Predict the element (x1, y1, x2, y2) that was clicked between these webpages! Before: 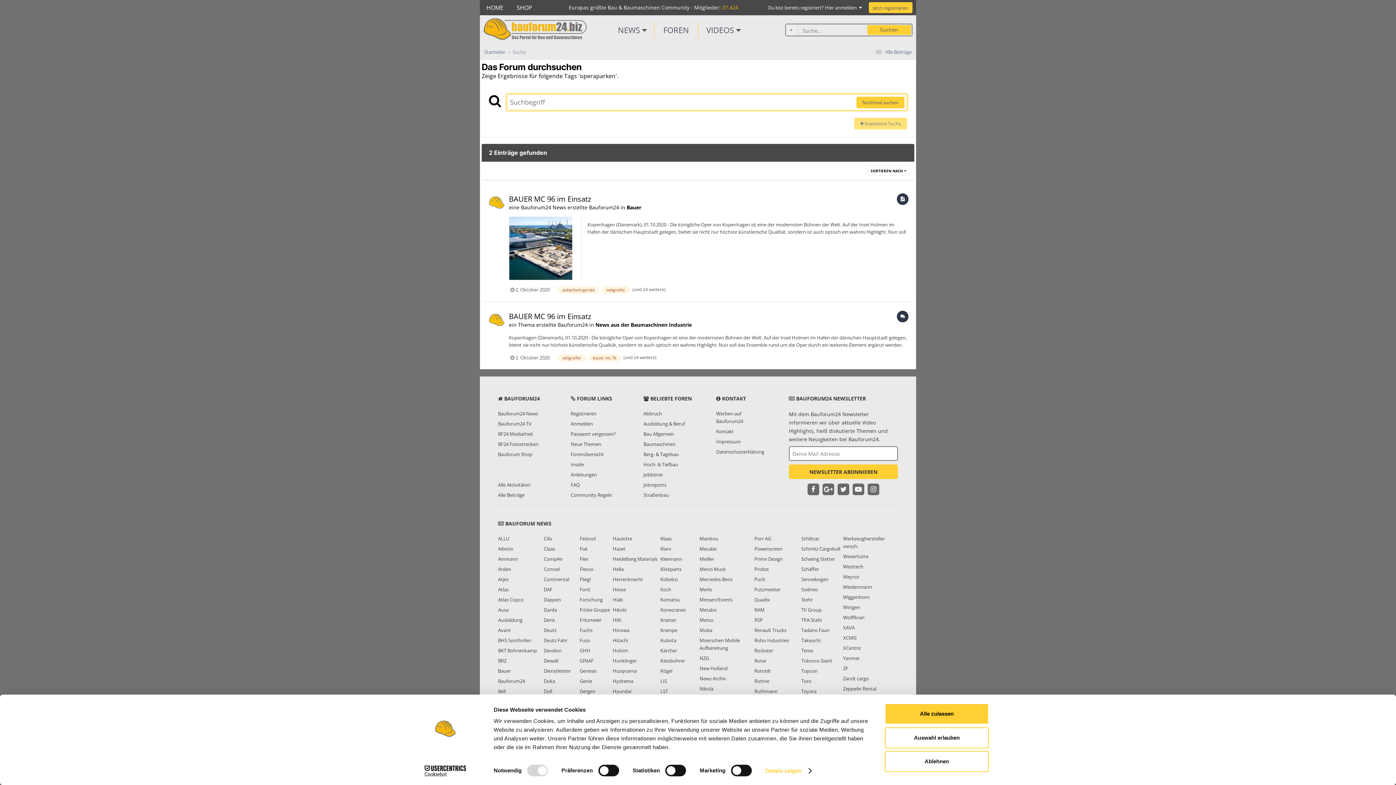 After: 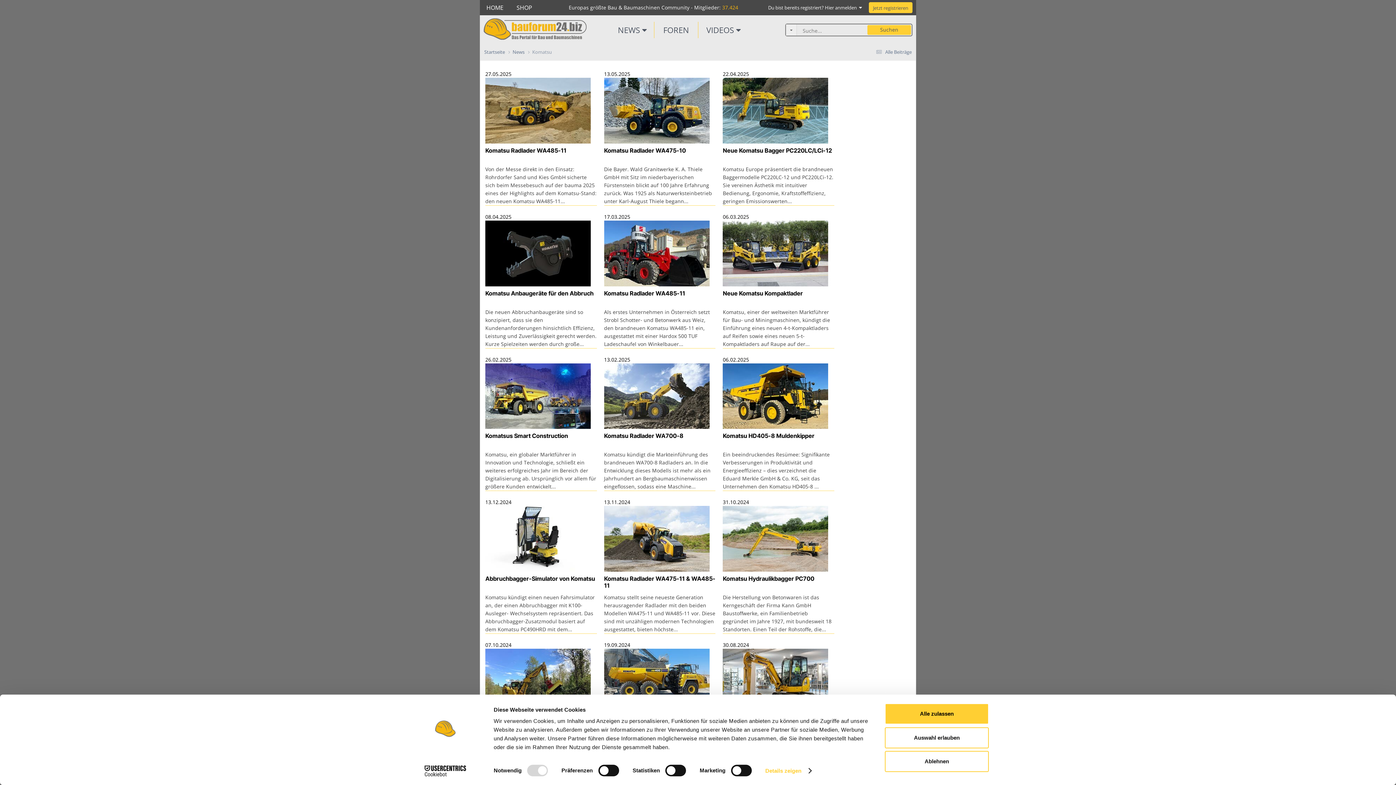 Action: label: Komatsu bbox: (660, 596, 680, 603)